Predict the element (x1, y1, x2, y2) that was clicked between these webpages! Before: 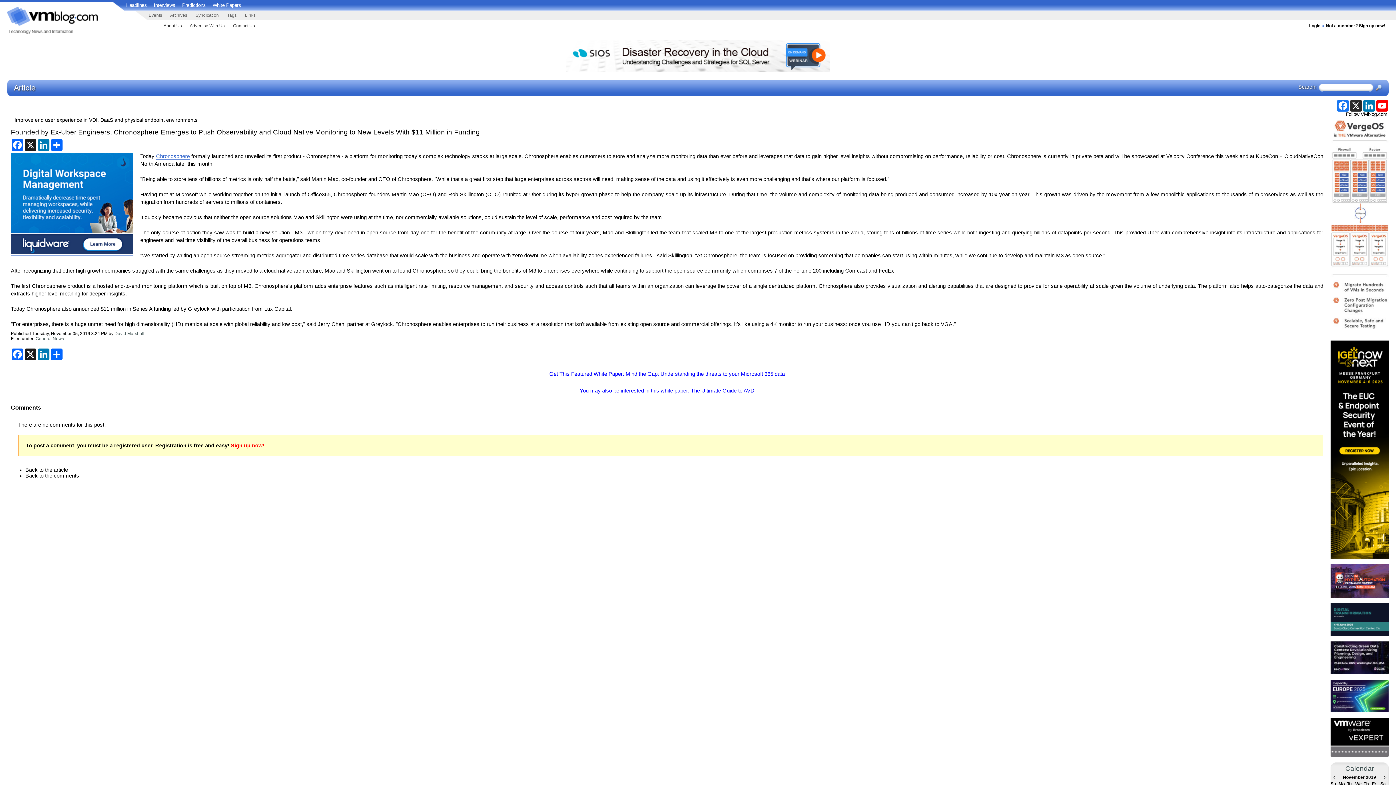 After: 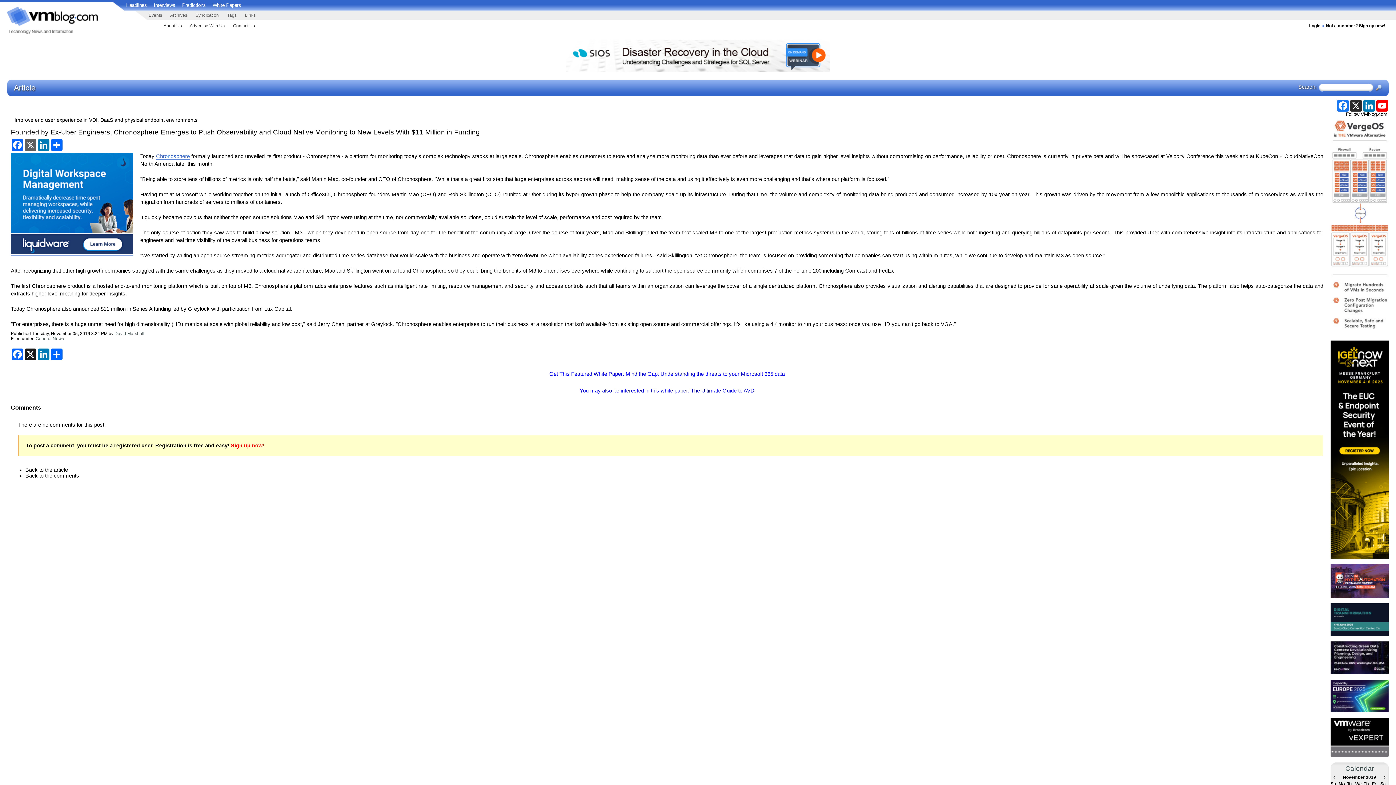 Action: label: X bbox: (24, 139, 37, 150)